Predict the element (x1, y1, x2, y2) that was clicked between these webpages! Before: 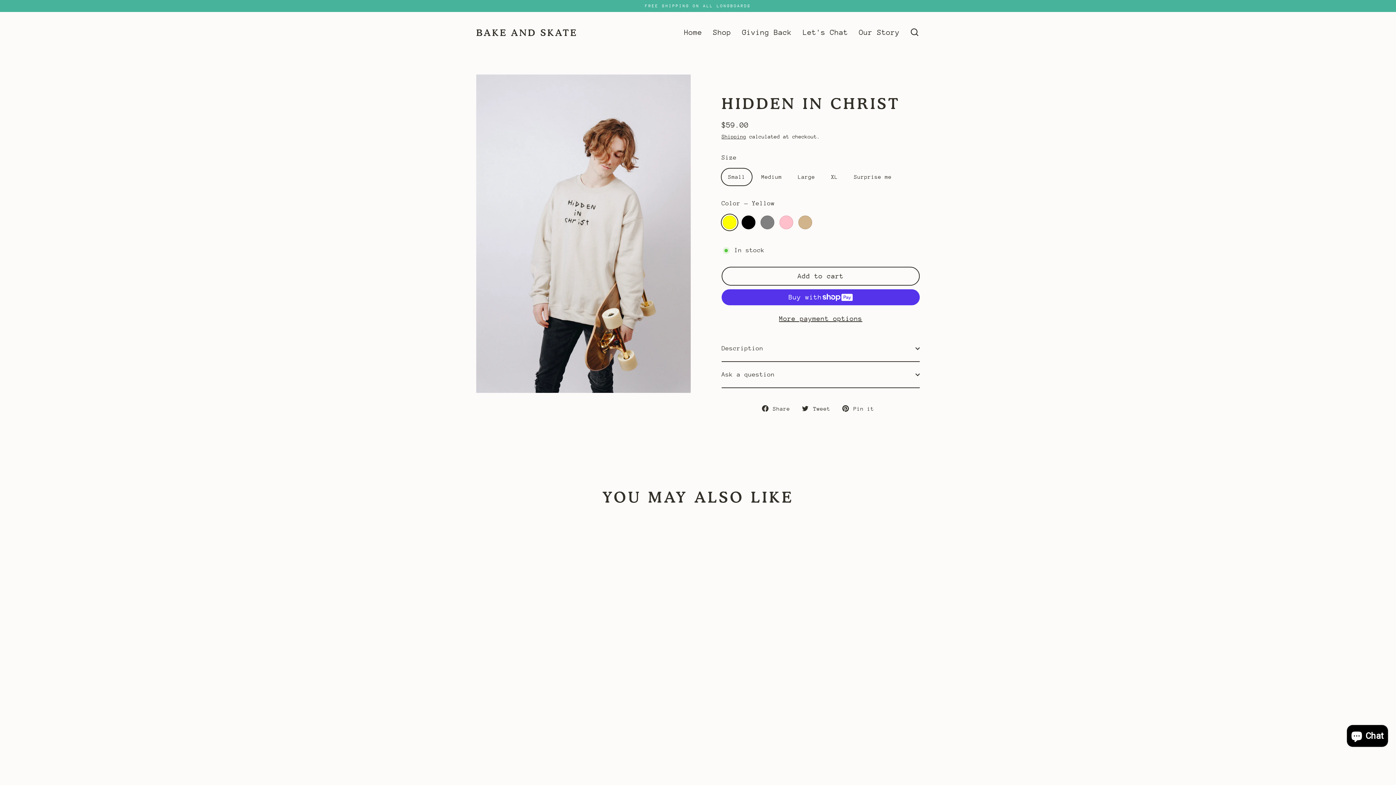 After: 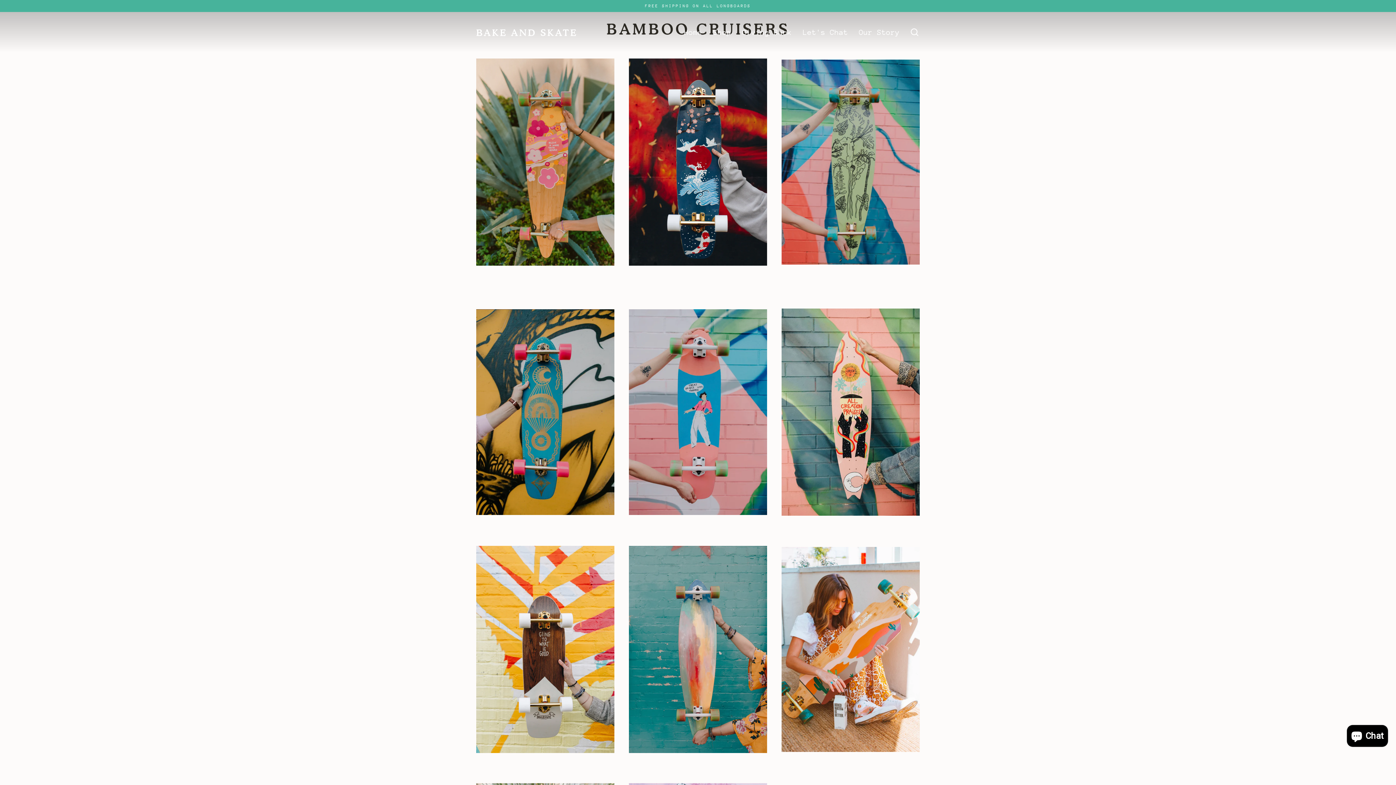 Action: label: FREE SHIPPING ON ALL LONGBOARDS bbox: (0, 0, 1396, 12)